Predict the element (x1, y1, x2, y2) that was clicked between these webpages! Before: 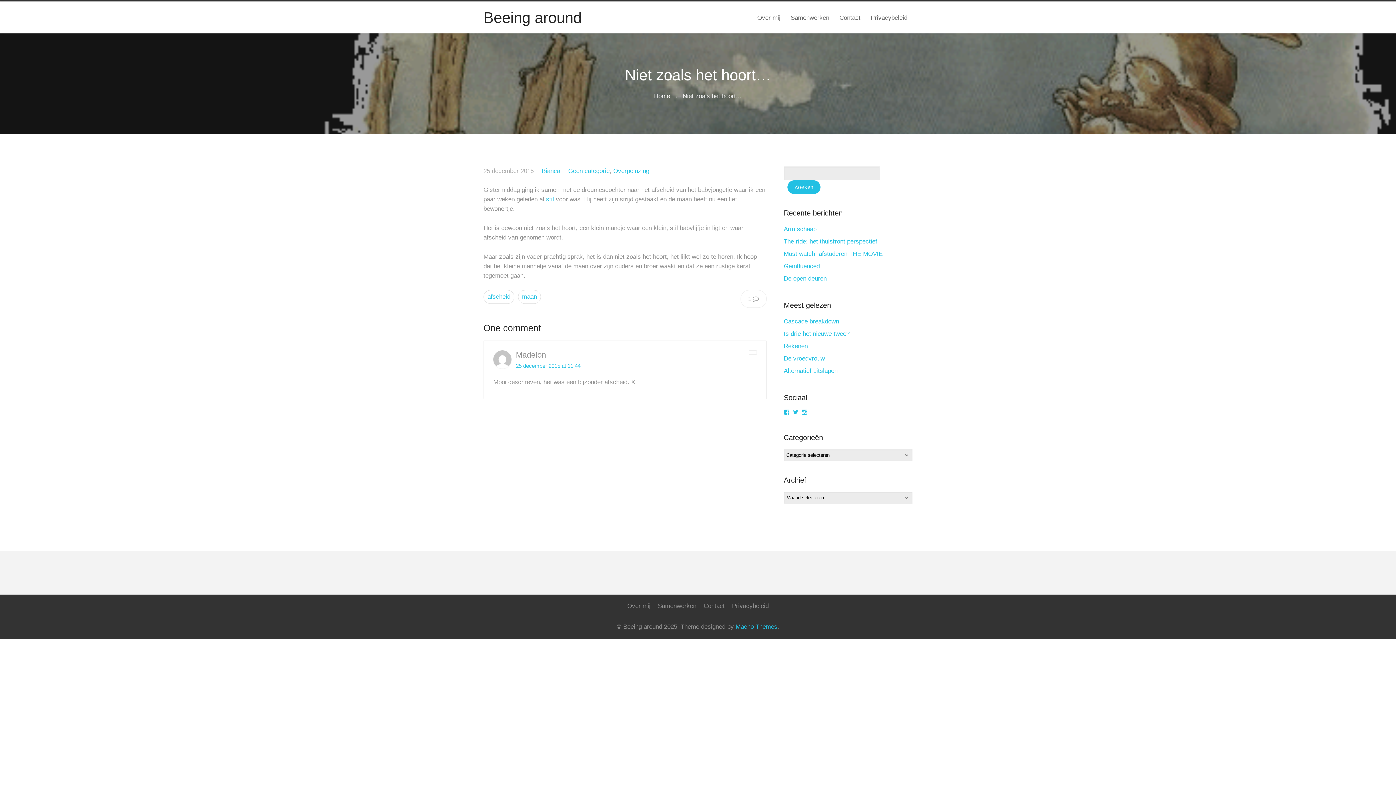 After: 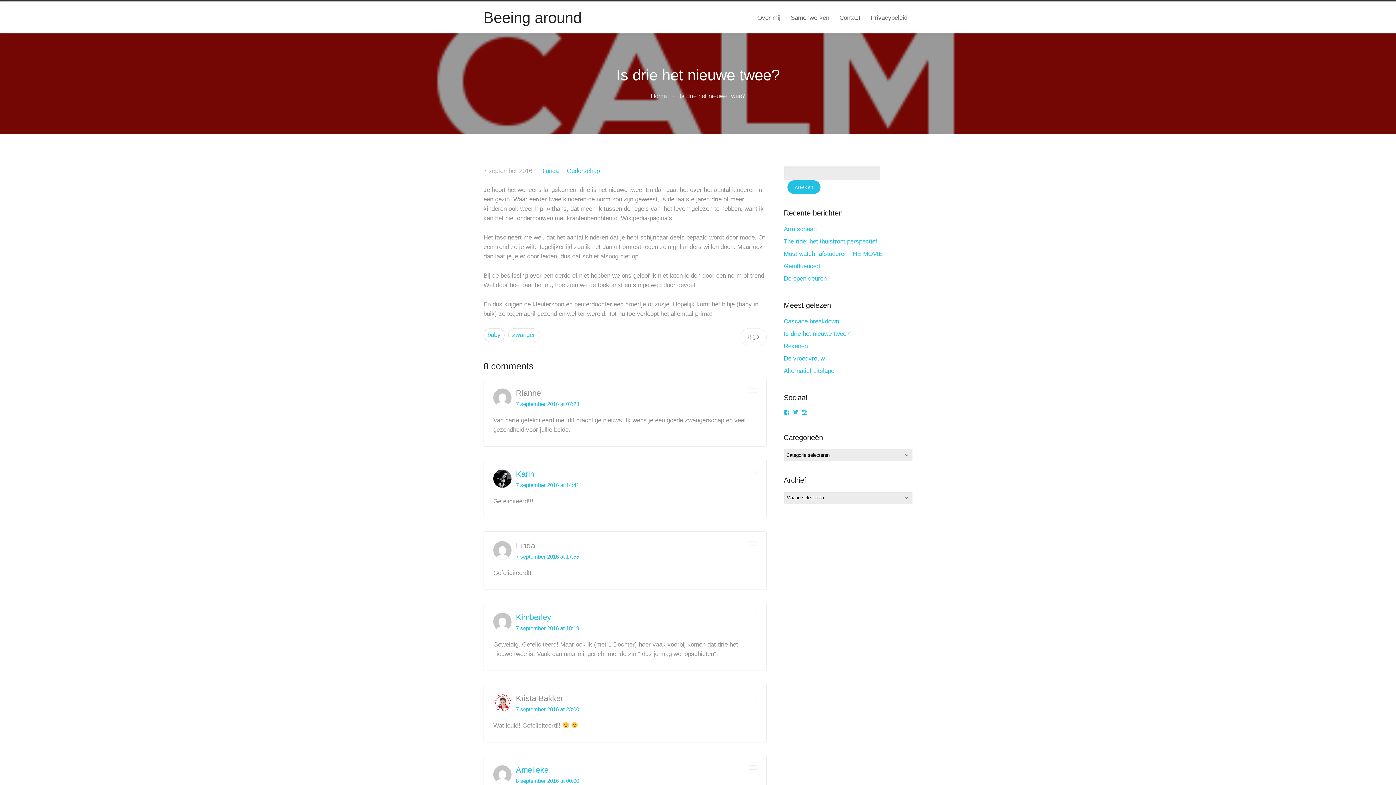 Action: label: Is drie het nieuwe twee? bbox: (783, 330, 849, 337)